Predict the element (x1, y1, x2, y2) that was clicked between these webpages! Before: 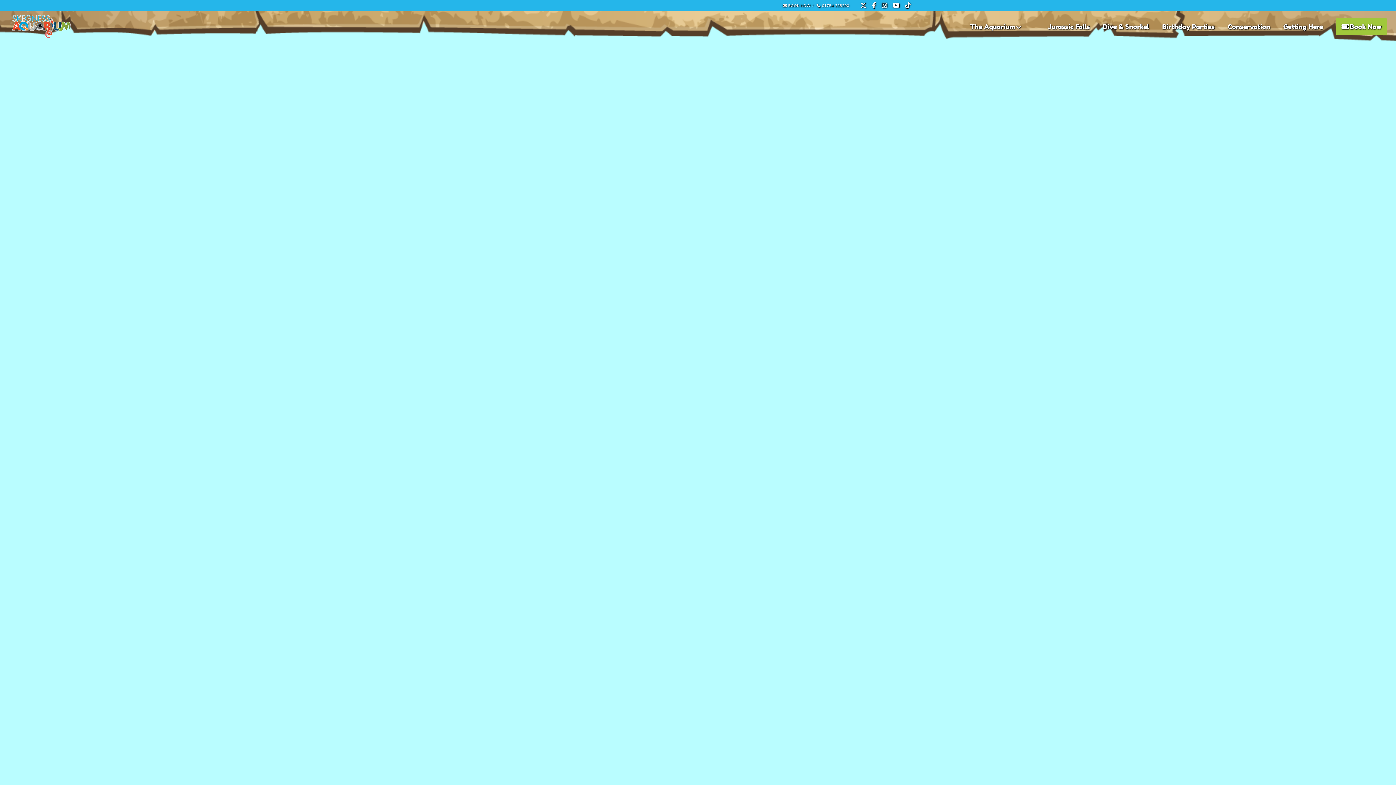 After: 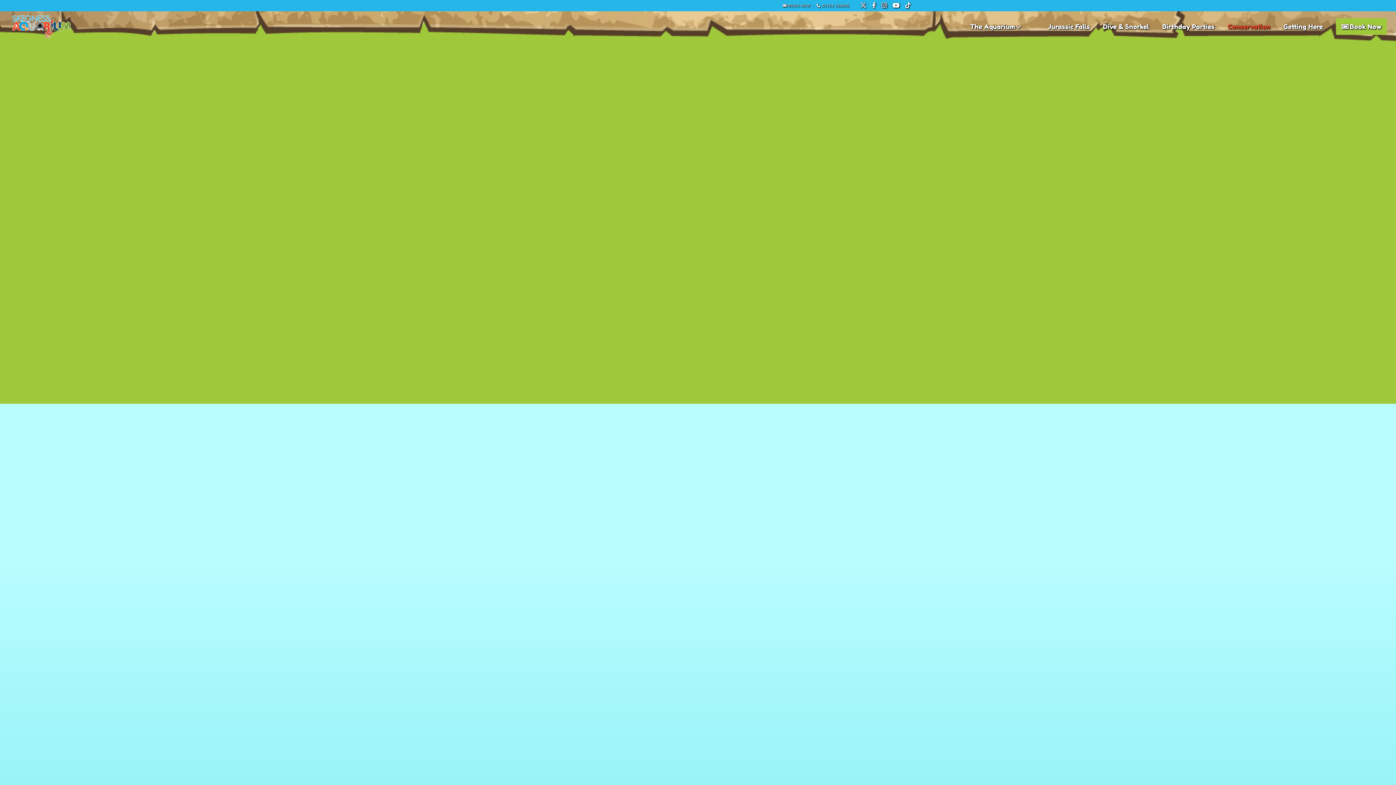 Action: bbox: (1214, 11, 1270, 42) label: Conservation